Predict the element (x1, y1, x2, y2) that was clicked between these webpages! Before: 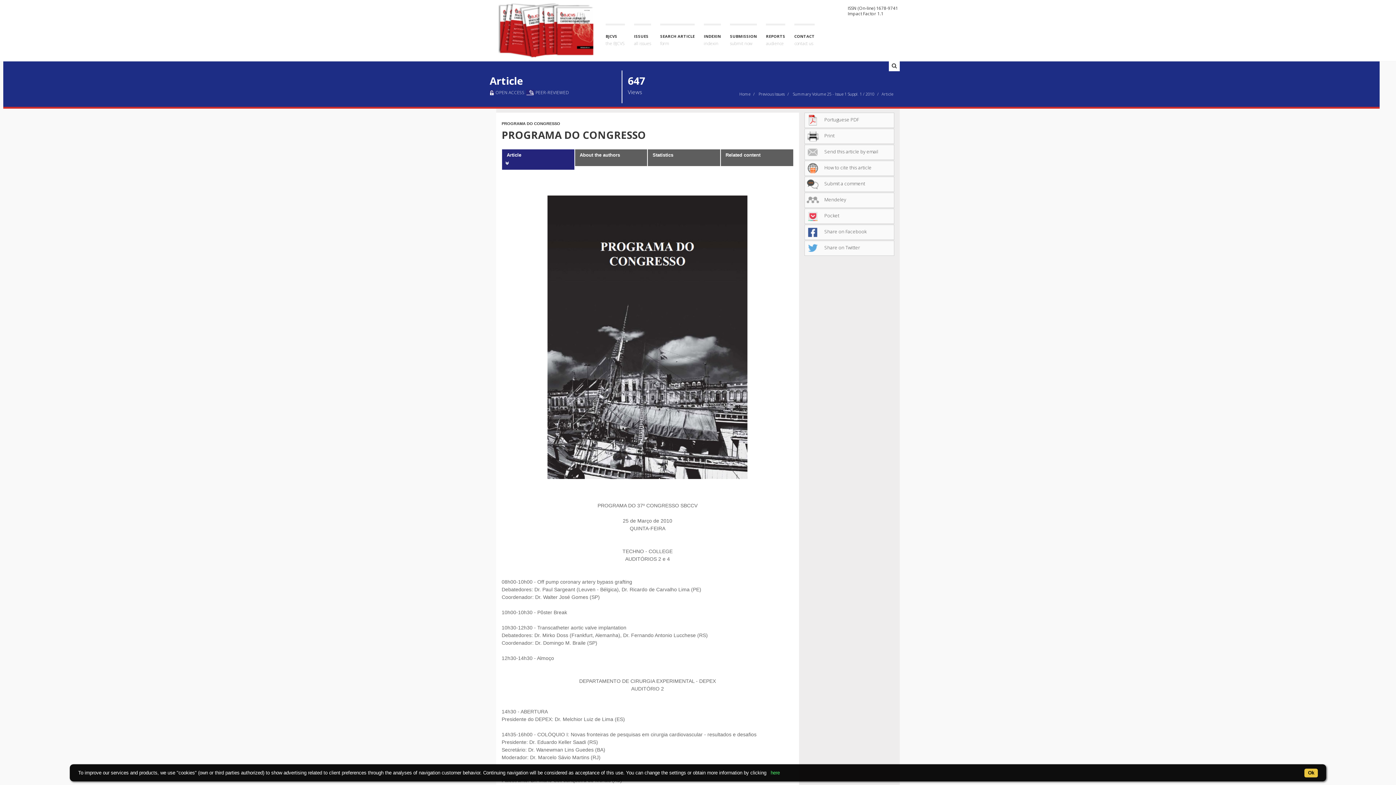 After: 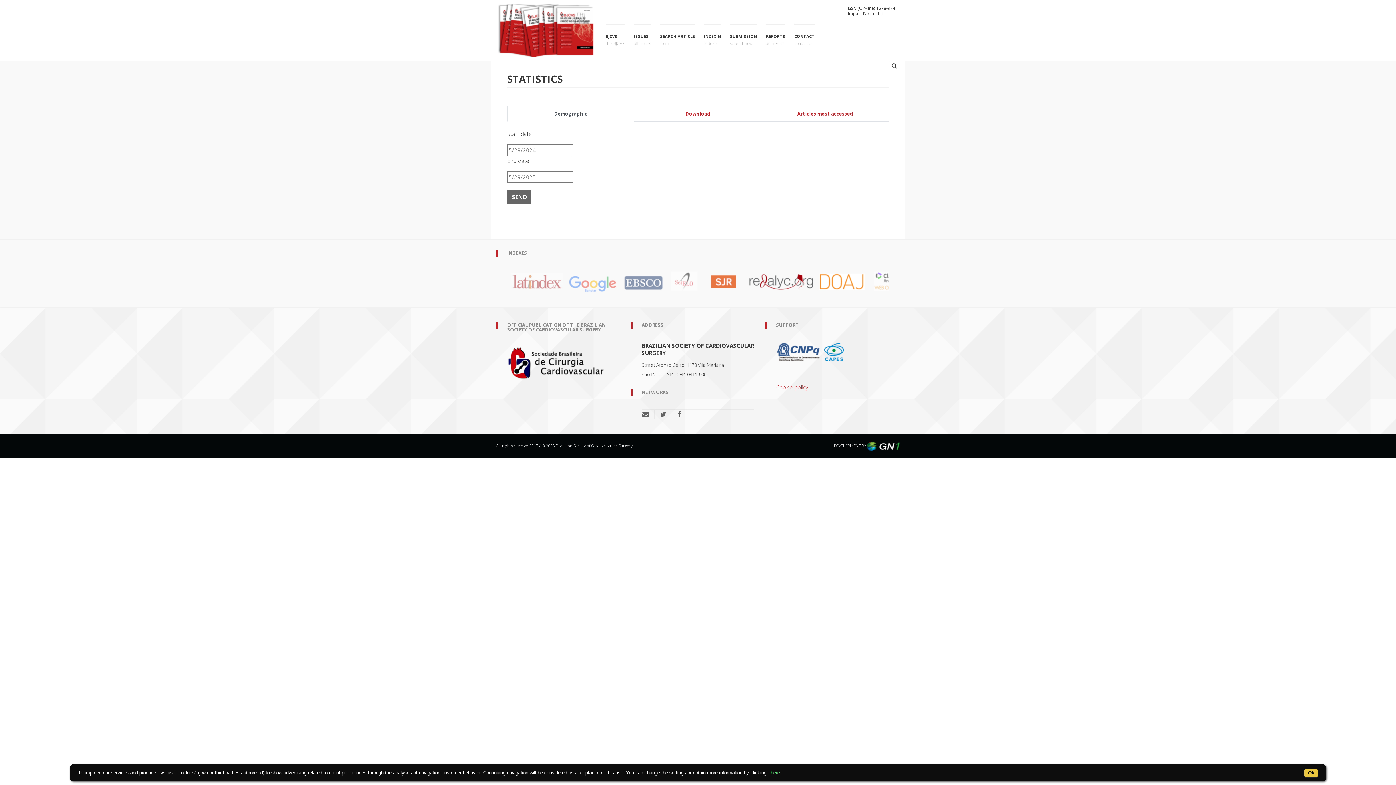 Action: label: REPORTS
audience bbox: (766, 23, 785, 50)